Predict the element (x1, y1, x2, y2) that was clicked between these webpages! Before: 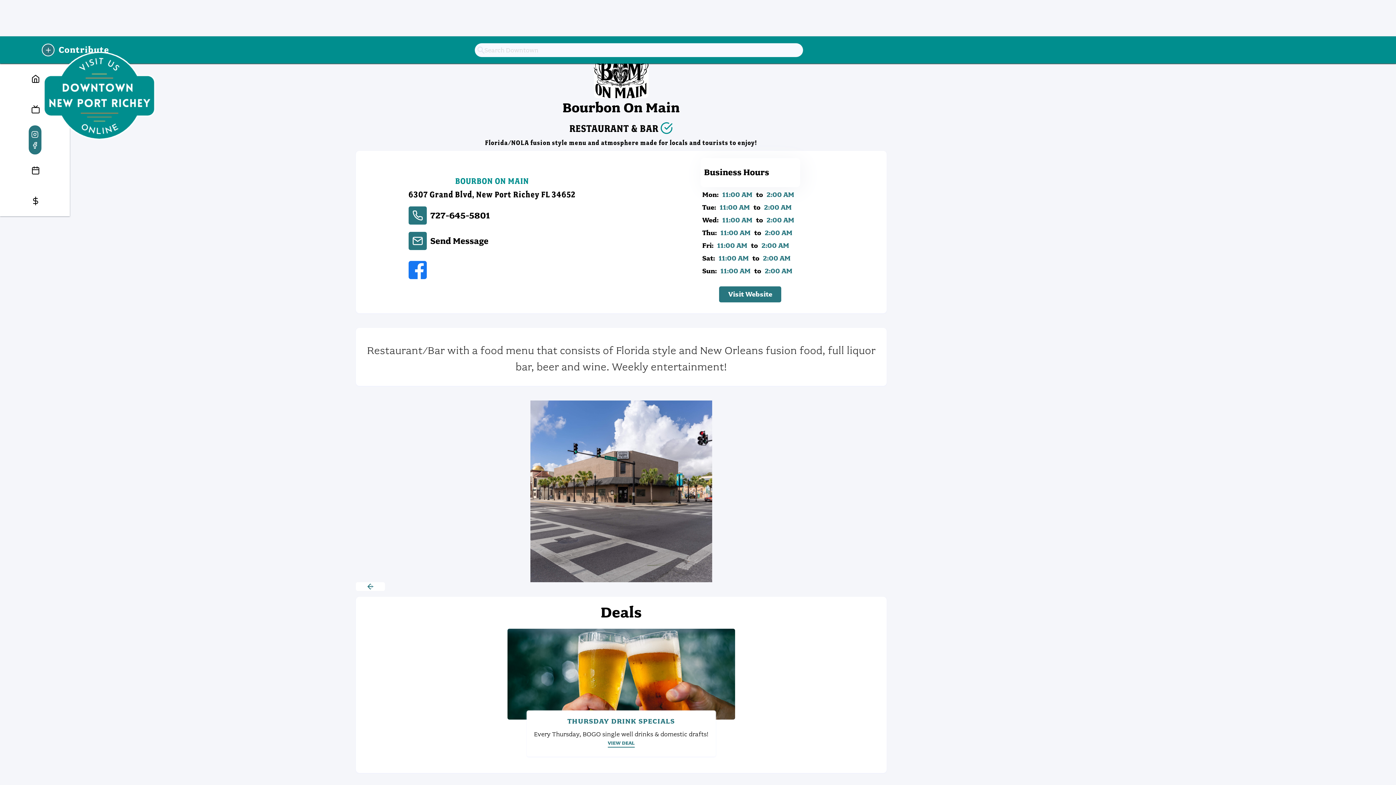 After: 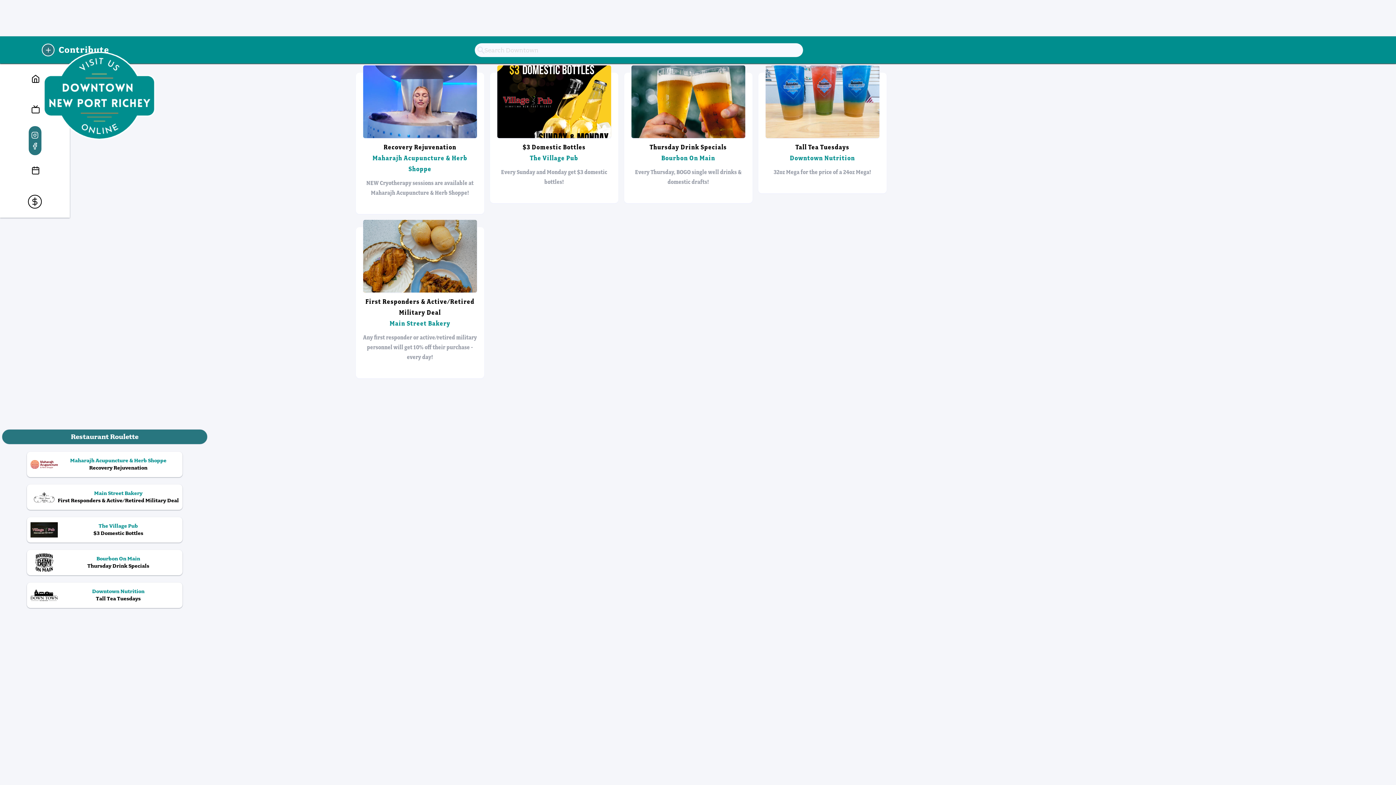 Action: bbox: (28, 194, 41, 207) label: Deals